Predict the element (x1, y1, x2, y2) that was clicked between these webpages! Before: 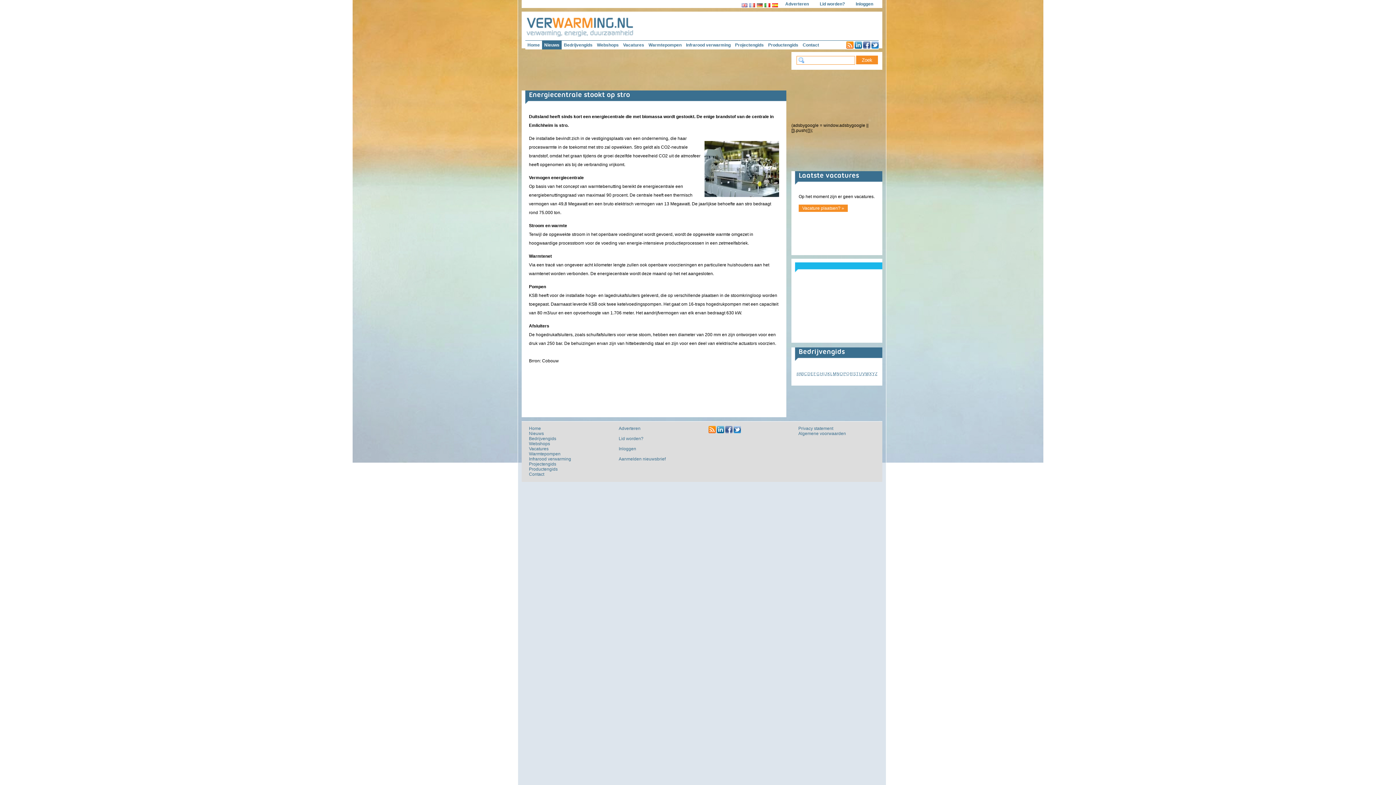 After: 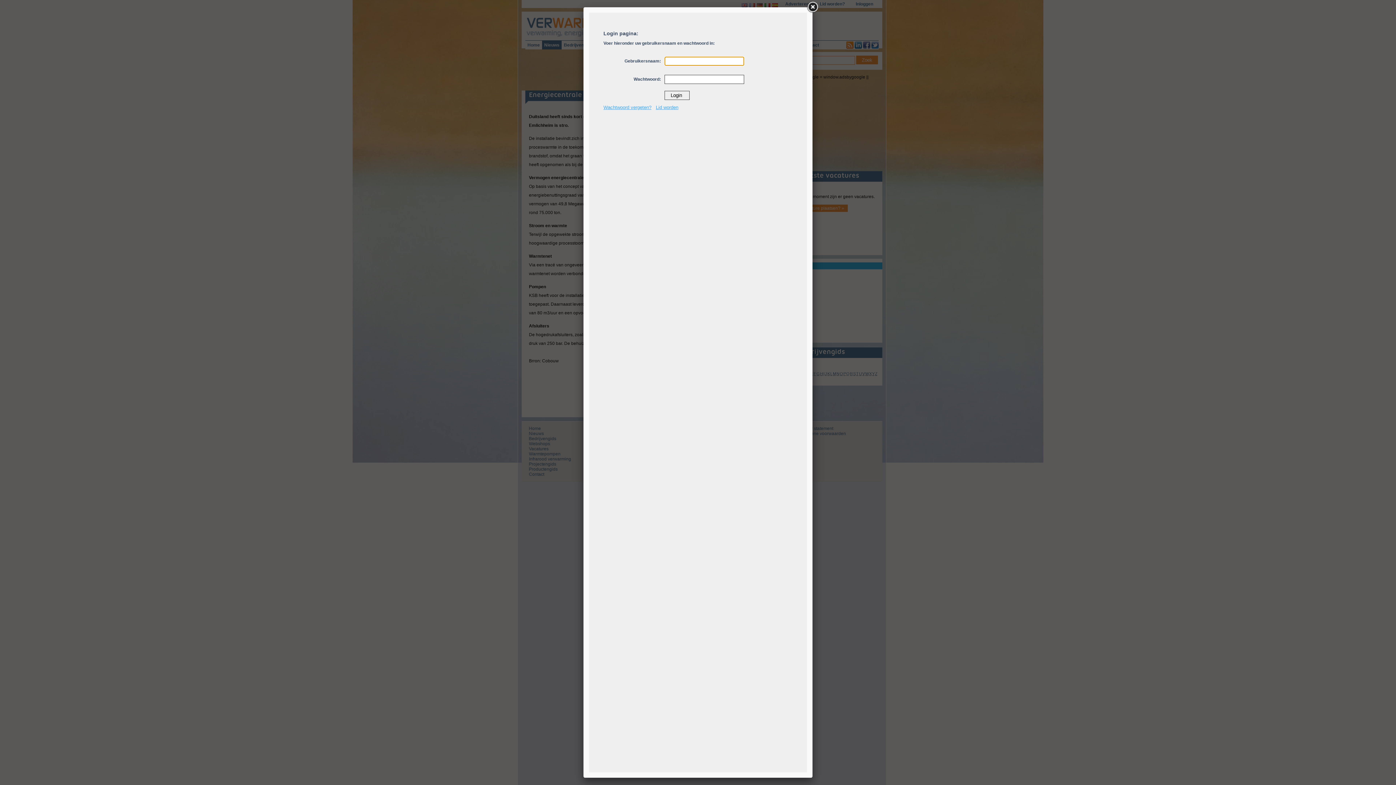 Action: bbox: (618, 446, 636, 451) label: Inloggen